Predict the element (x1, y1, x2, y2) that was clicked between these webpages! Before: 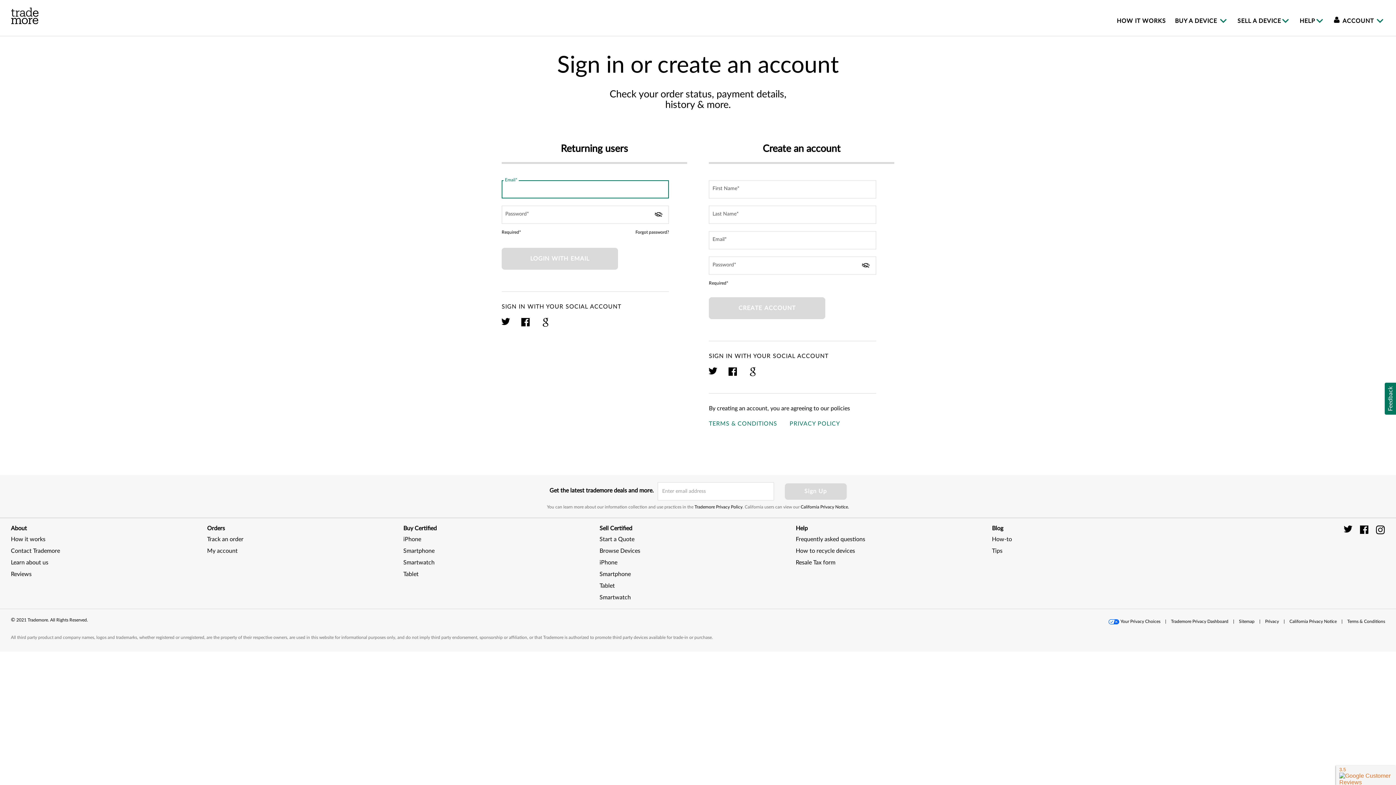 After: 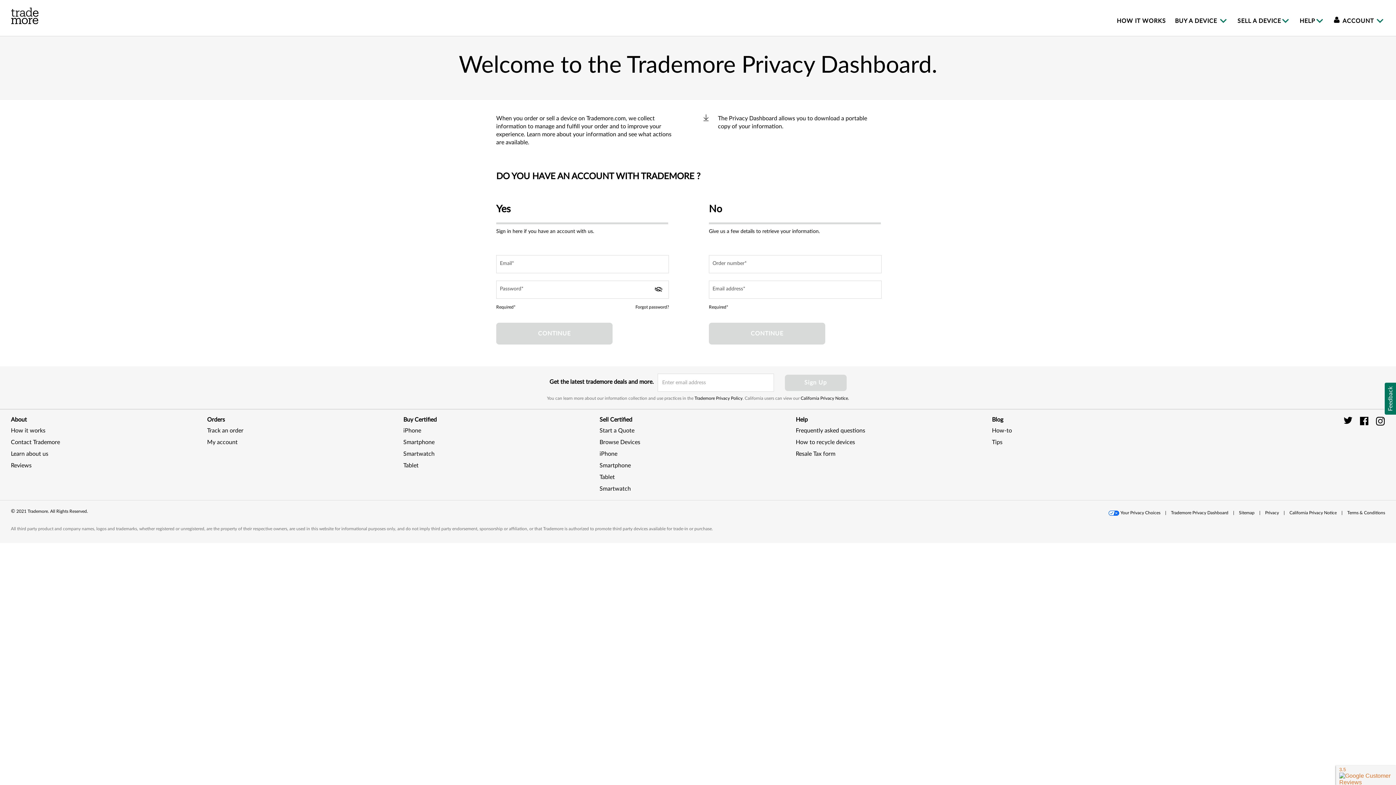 Action: label: Trademore Privacy Dashboard  bbox: (1171, 619, 1229, 624)